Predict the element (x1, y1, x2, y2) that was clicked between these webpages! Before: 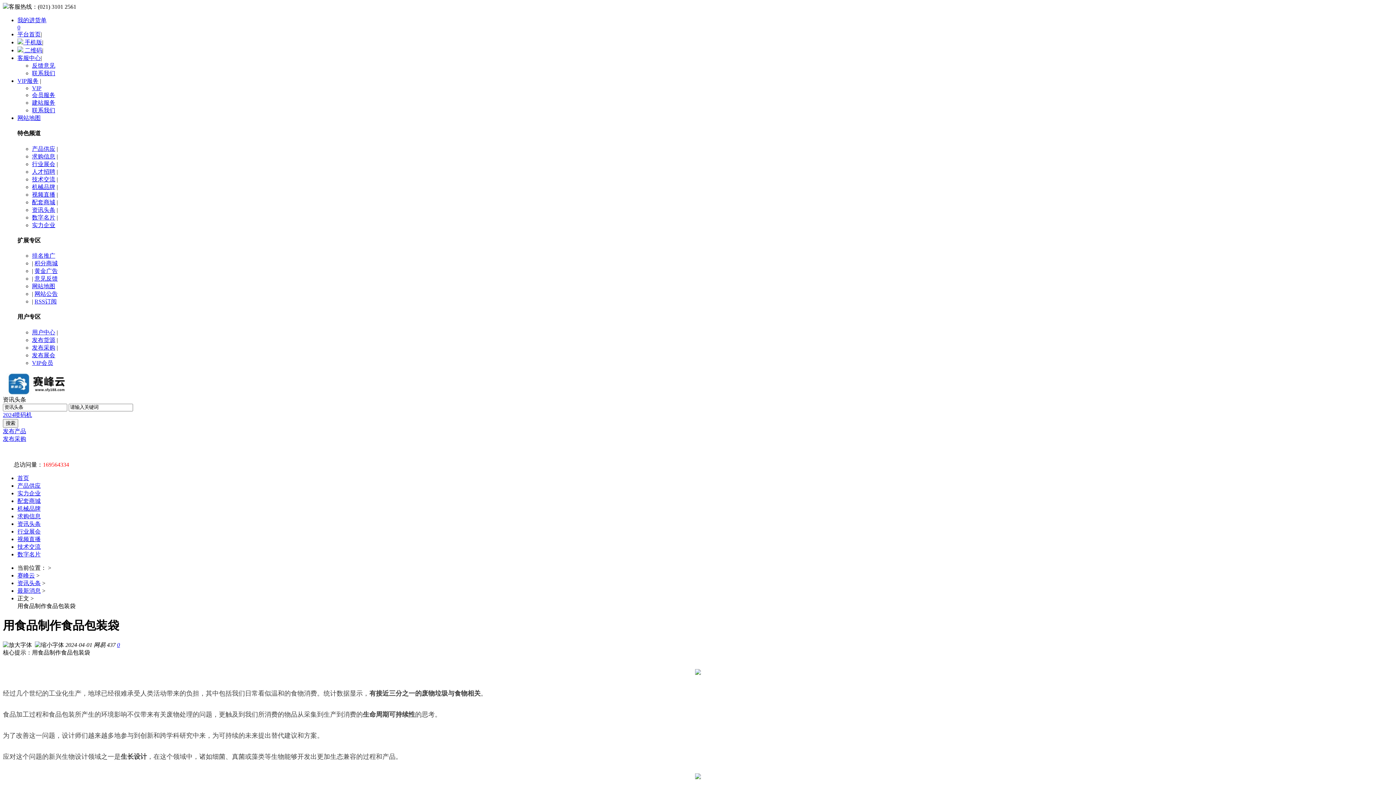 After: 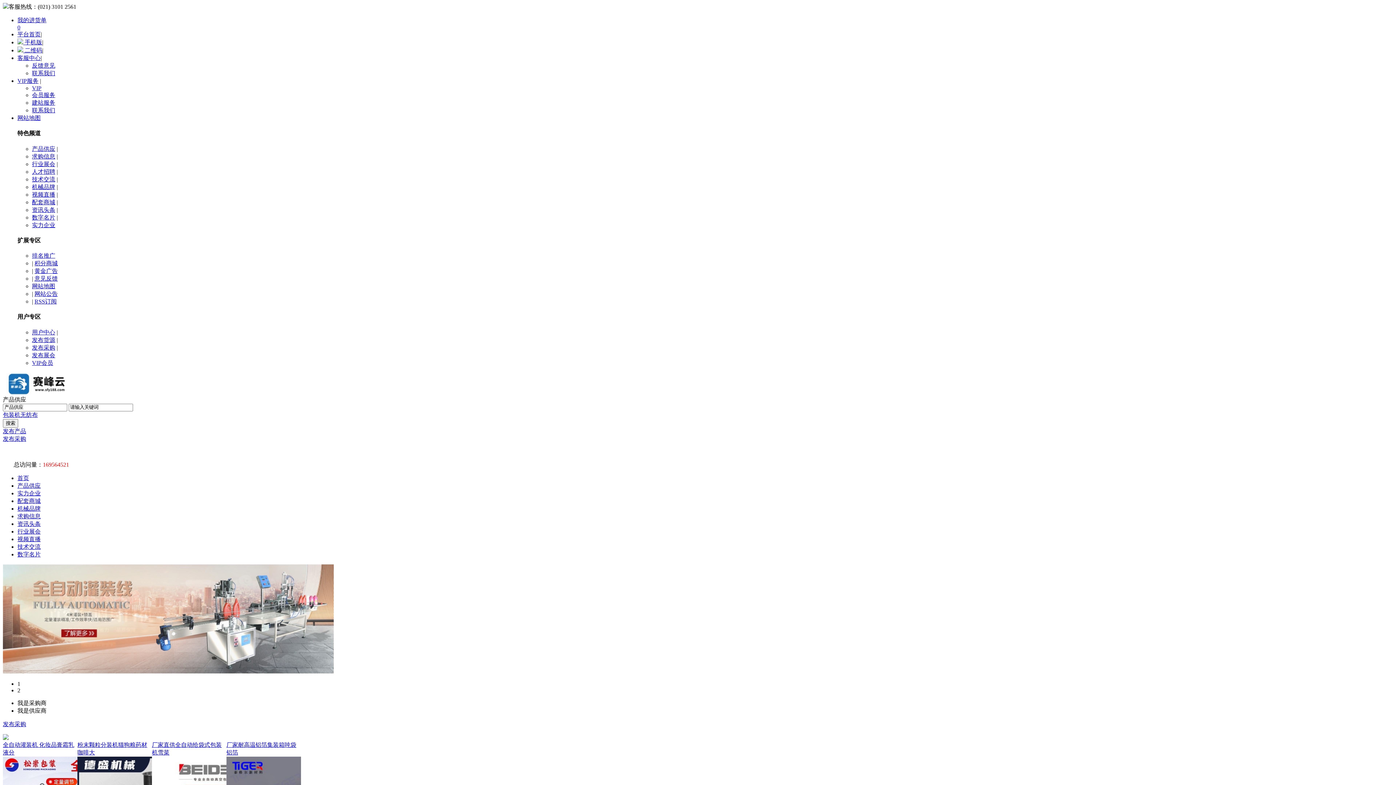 Action: label: 产品供应 bbox: (17, 482, 40, 488)